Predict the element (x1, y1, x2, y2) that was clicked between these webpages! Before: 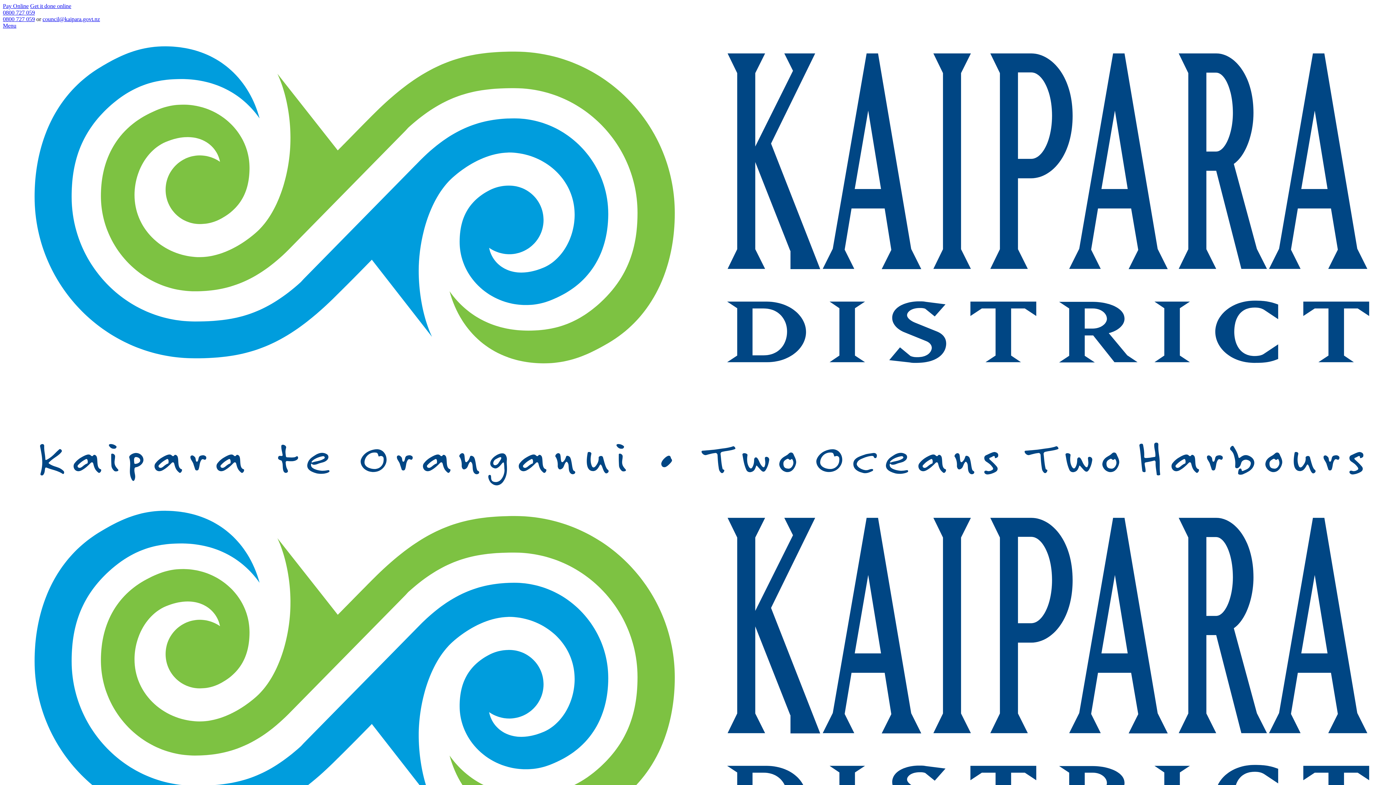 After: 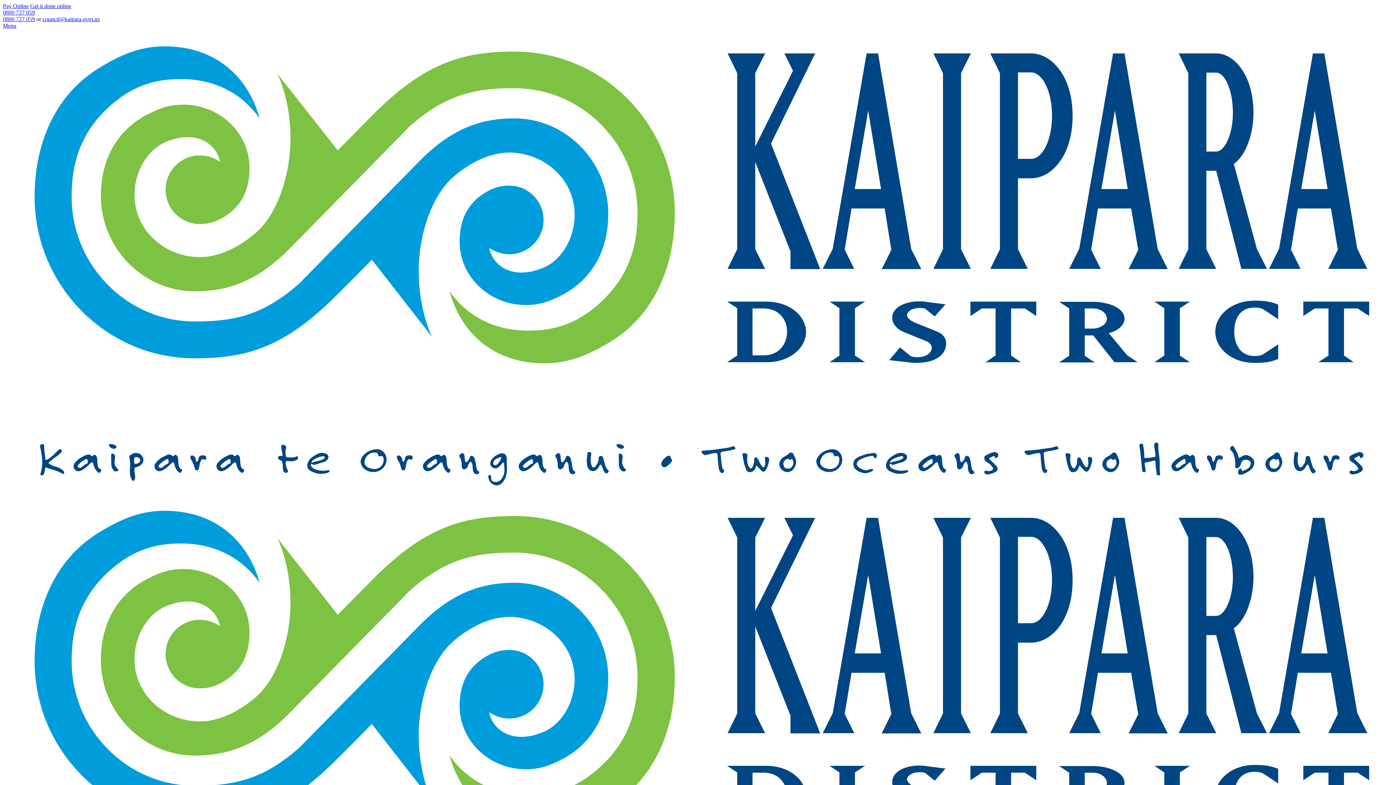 Action: bbox: (42, 16, 100, 22) label: council@kaipara.govt.nz